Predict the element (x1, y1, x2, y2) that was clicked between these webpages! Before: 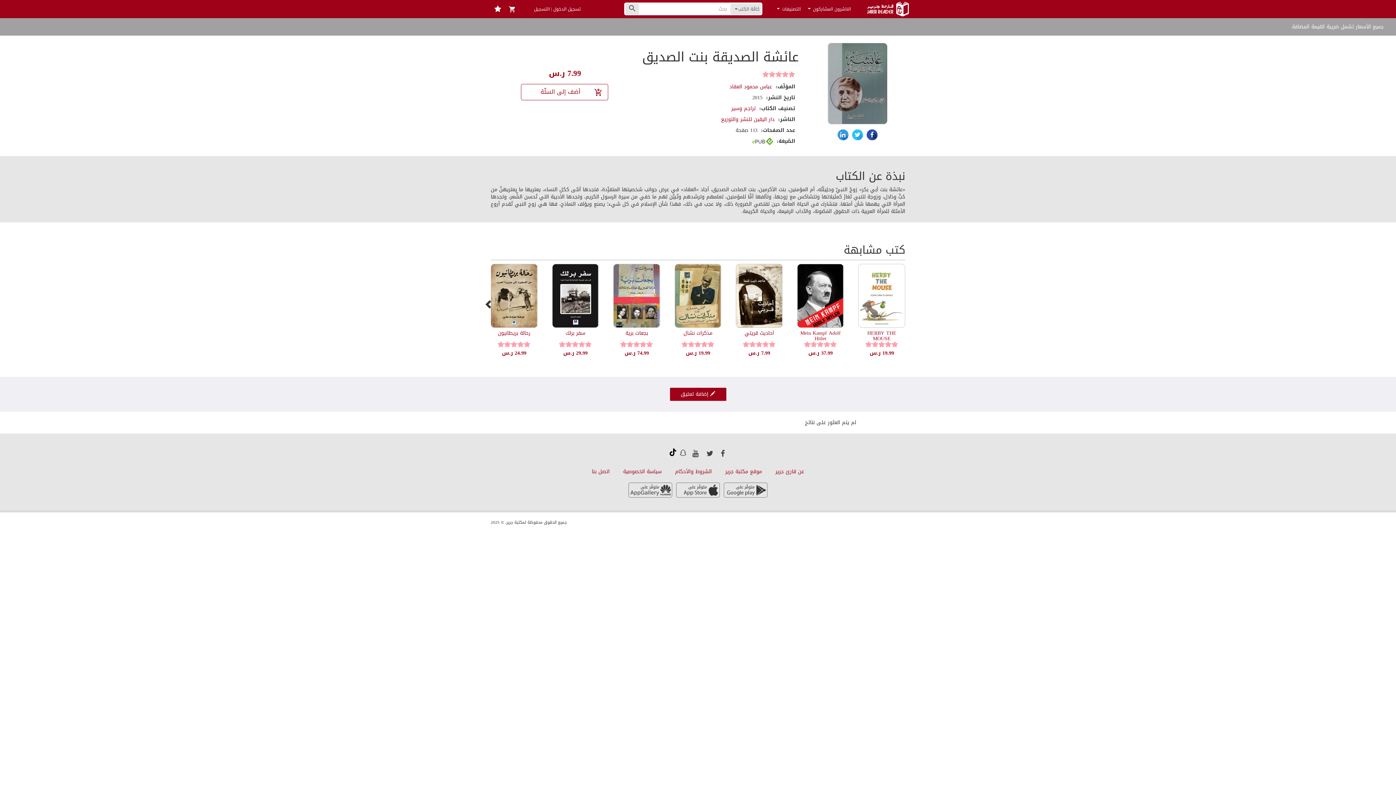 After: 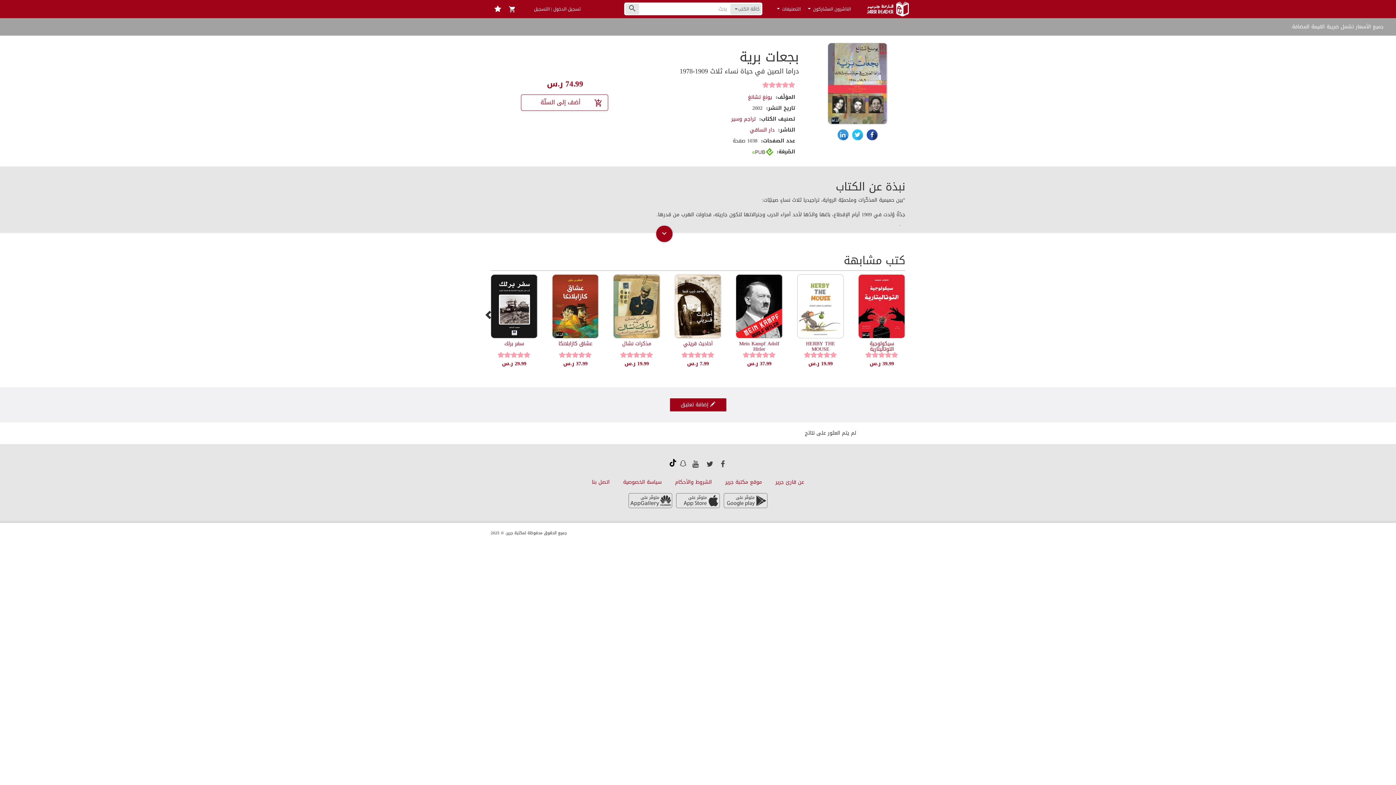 Action: bbox: (613, 291, 660, 301)